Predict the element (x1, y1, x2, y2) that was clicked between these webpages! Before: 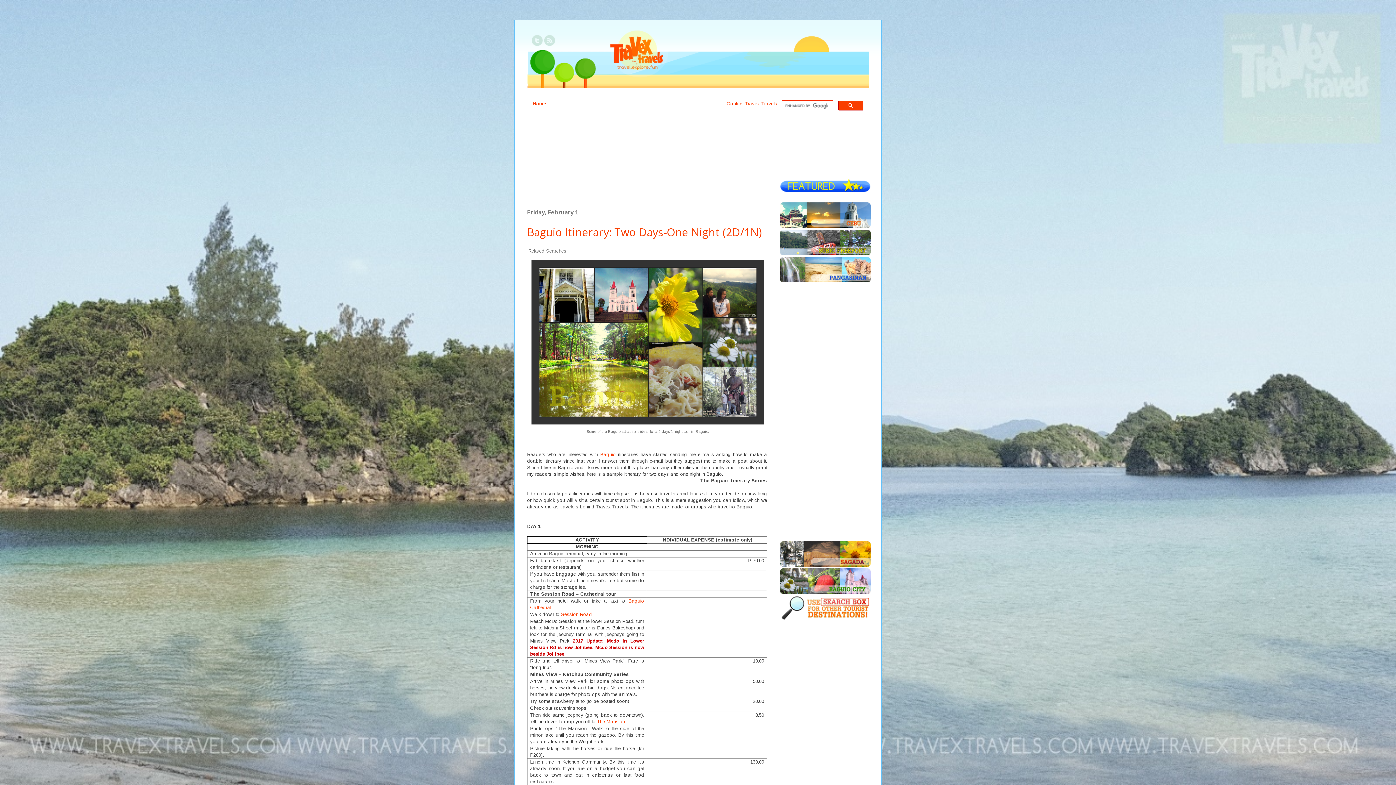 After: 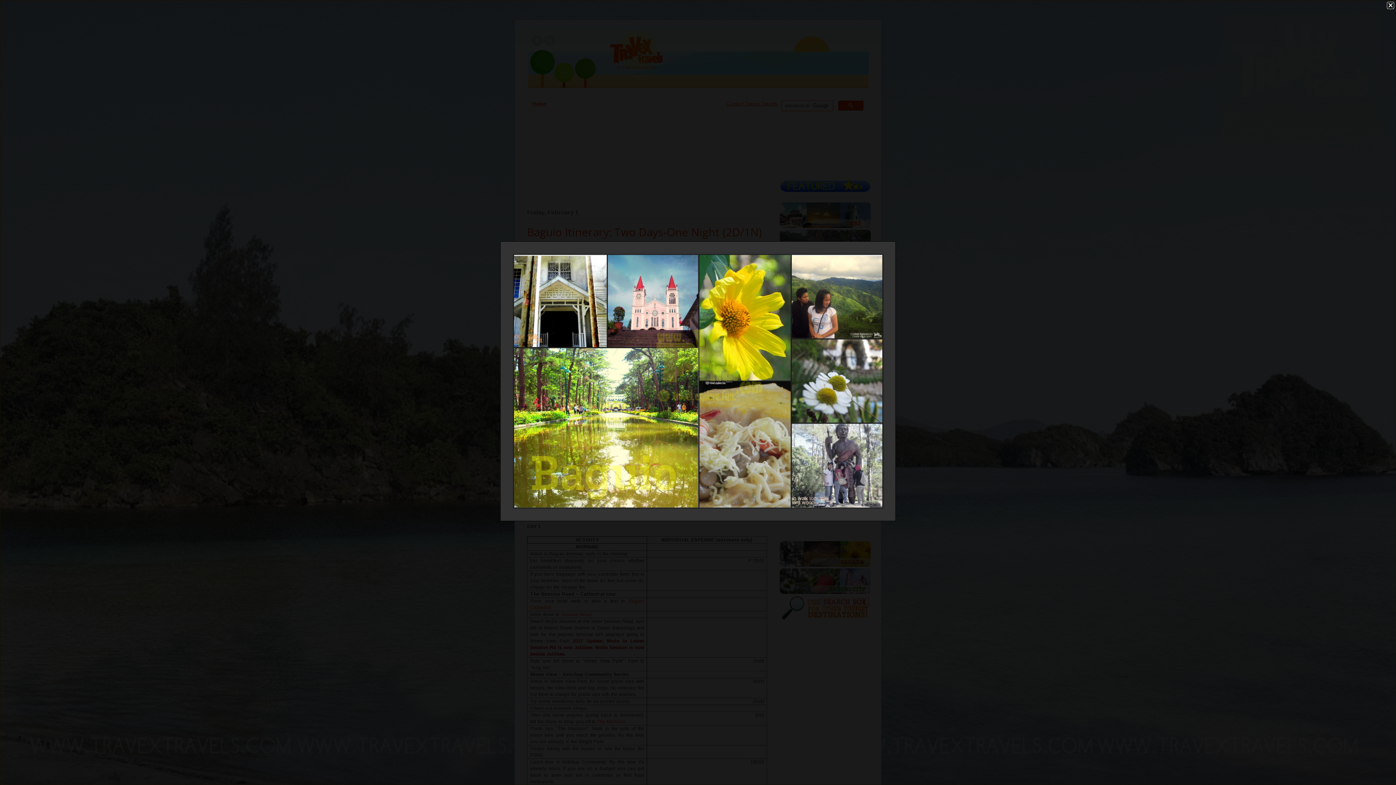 Action: bbox: (528, 423, 767, 428)